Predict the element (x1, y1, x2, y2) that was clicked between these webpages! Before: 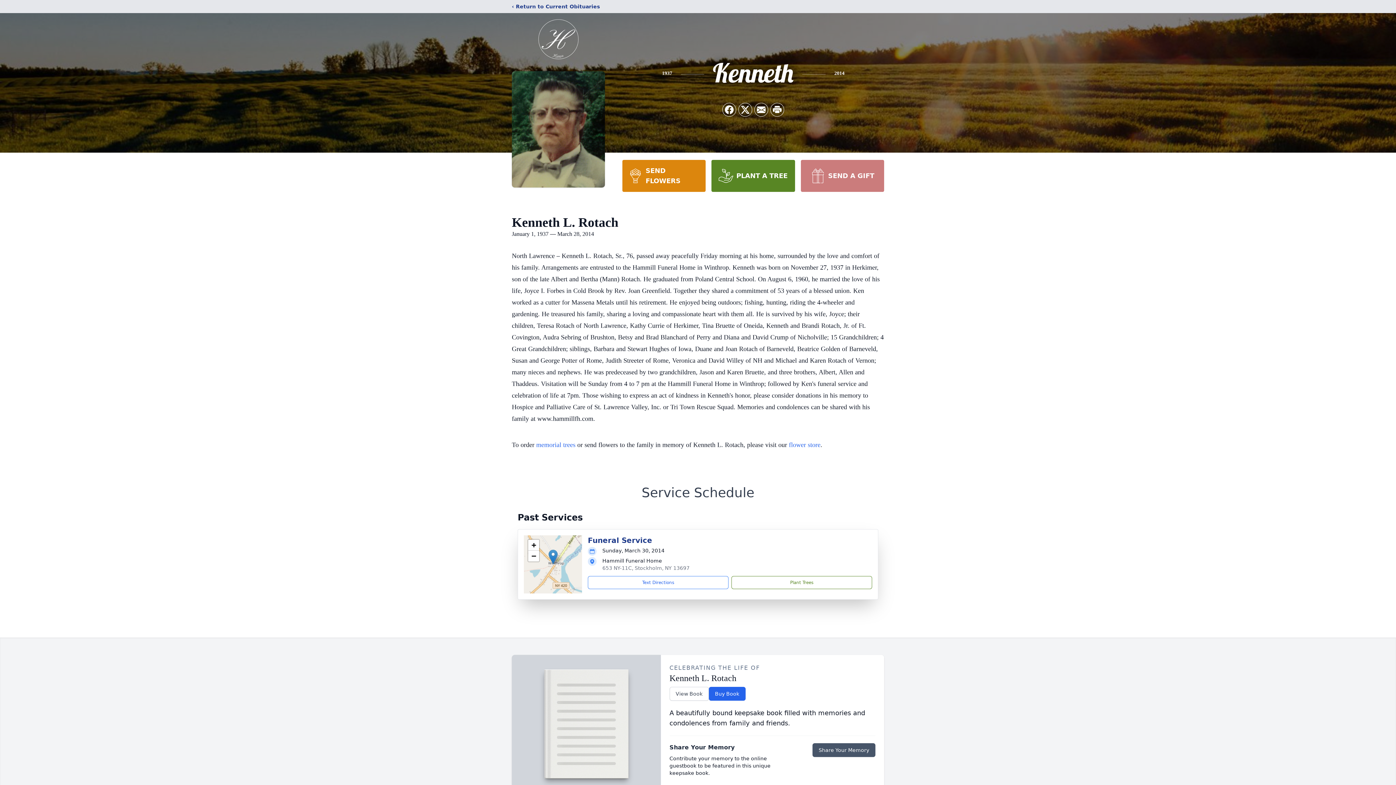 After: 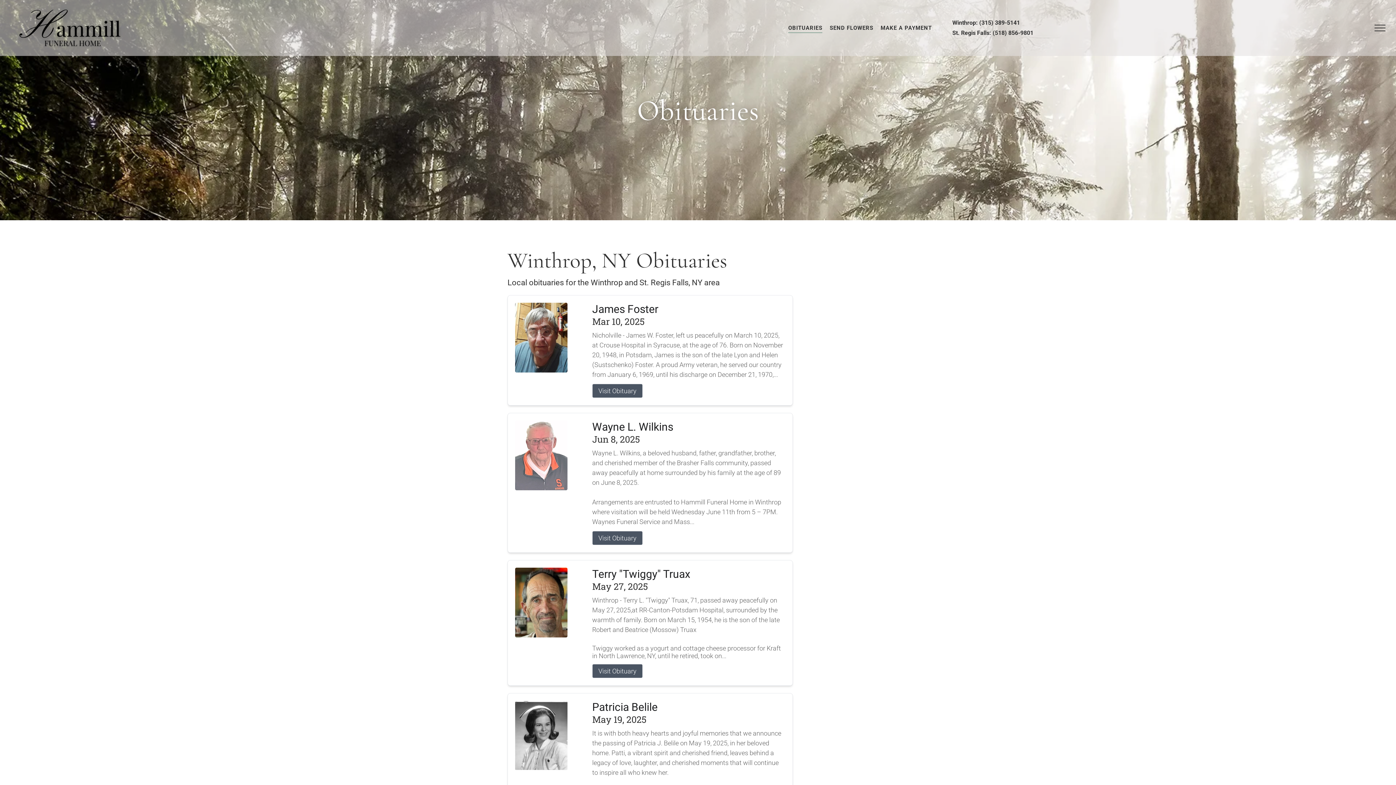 Action: label: ‹ Return to Current Obituaries bbox: (512, 2, 600, 10)